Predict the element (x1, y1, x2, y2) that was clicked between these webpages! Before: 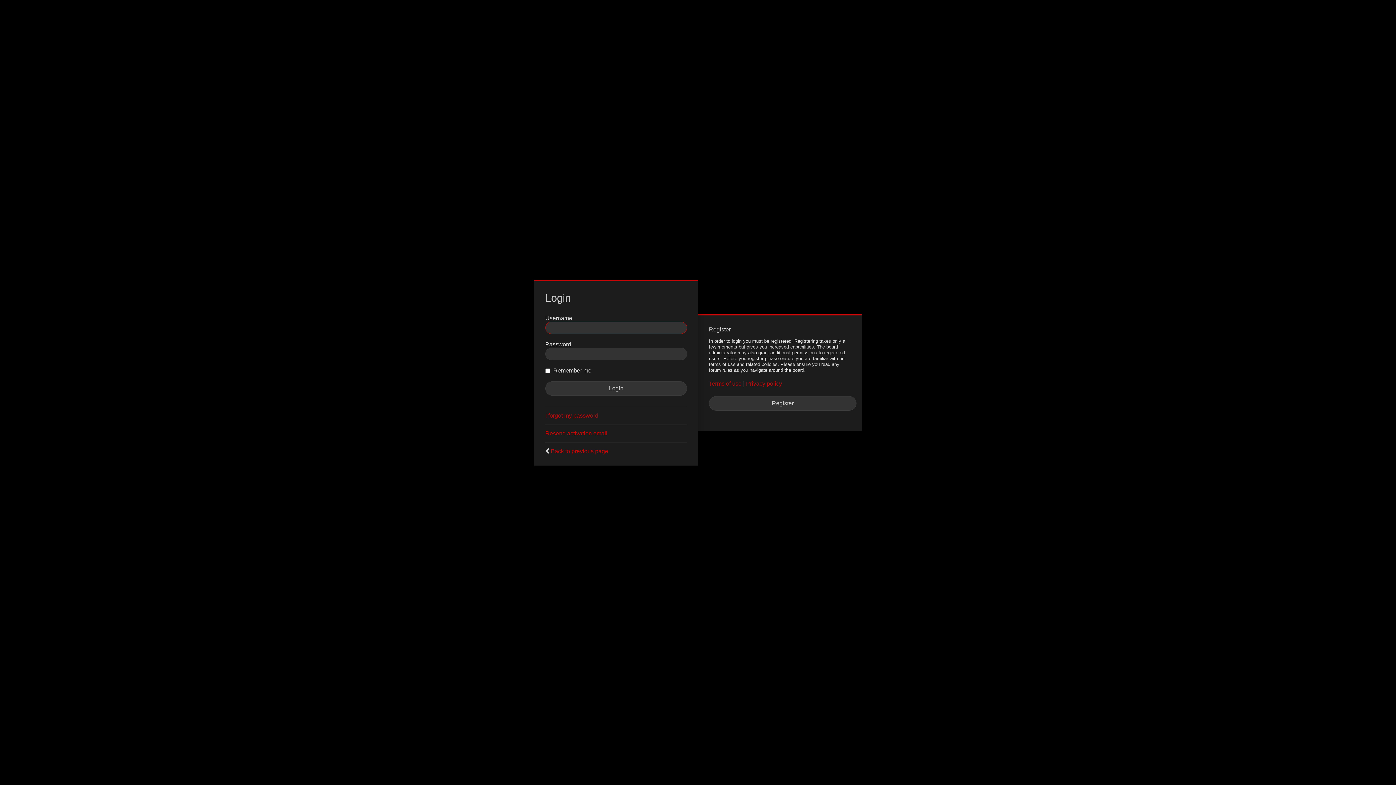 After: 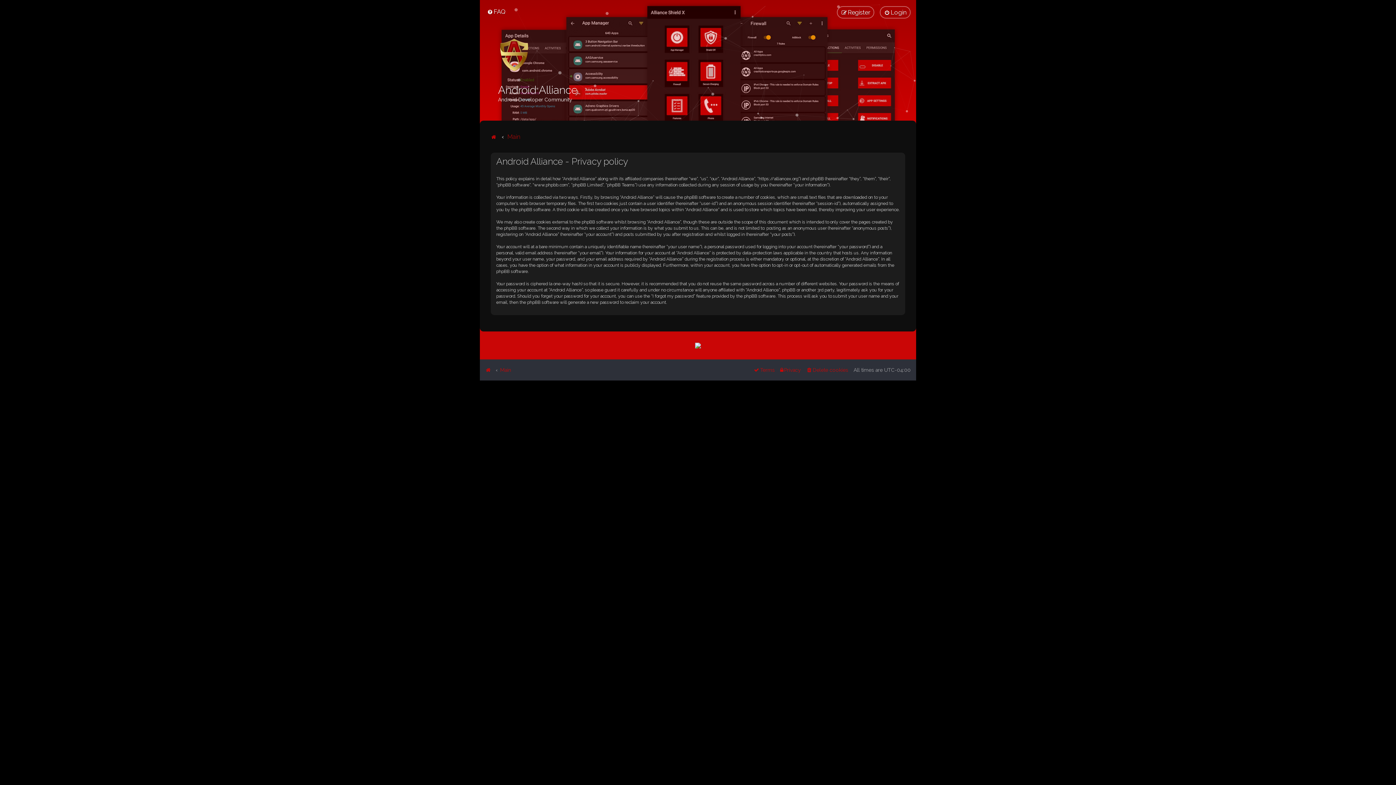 Action: label: Privacy policy bbox: (746, 380, 782, 387)